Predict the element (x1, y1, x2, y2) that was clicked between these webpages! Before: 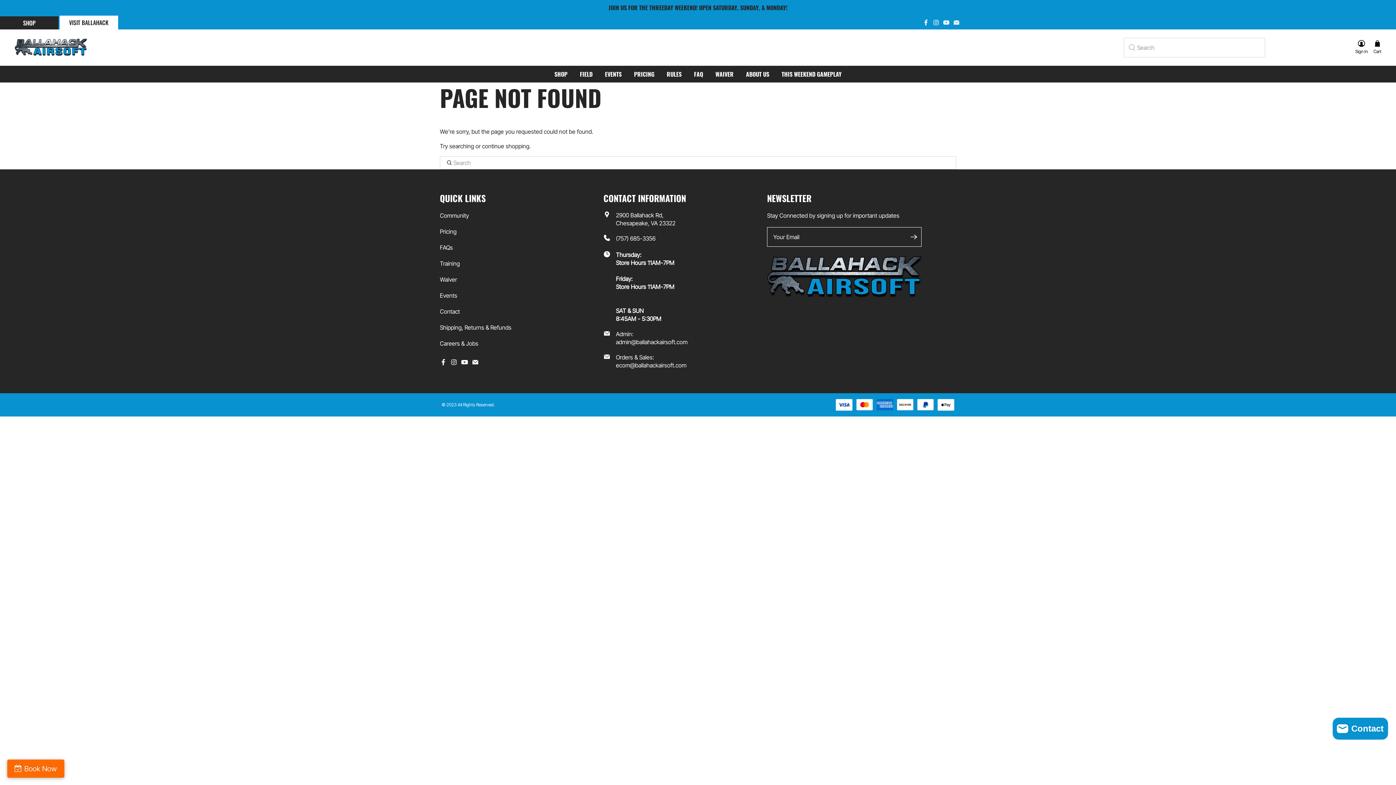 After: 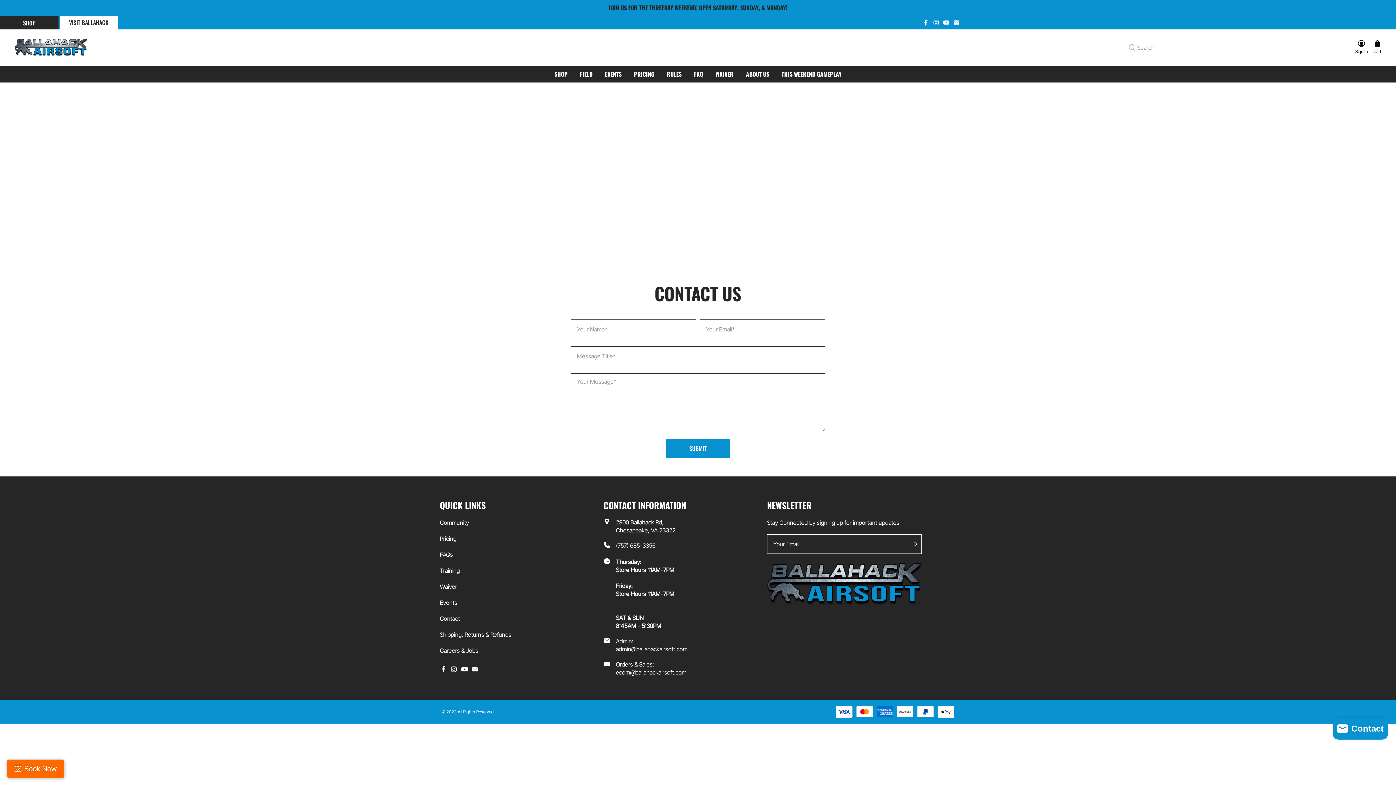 Action: label: Contact bbox: (440, 307, 460, 315)